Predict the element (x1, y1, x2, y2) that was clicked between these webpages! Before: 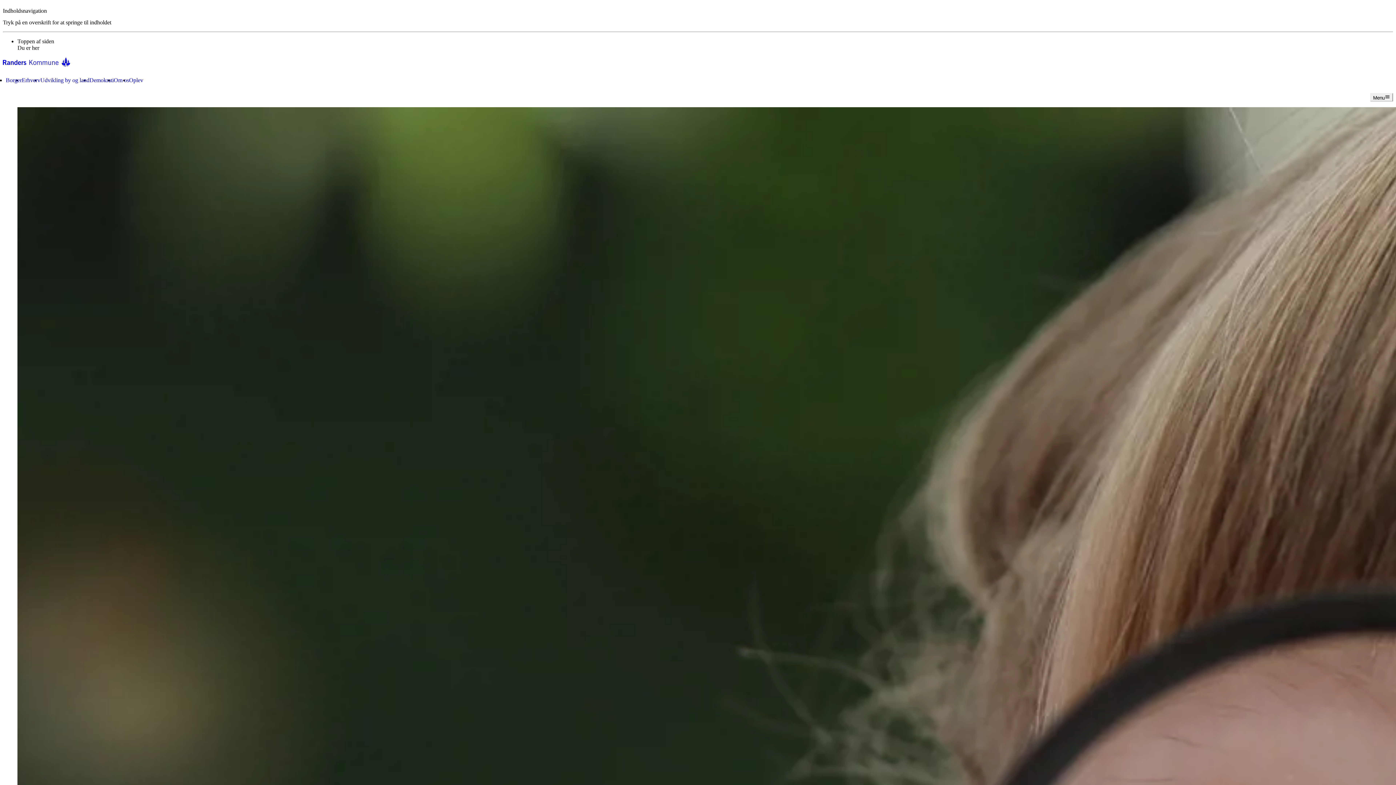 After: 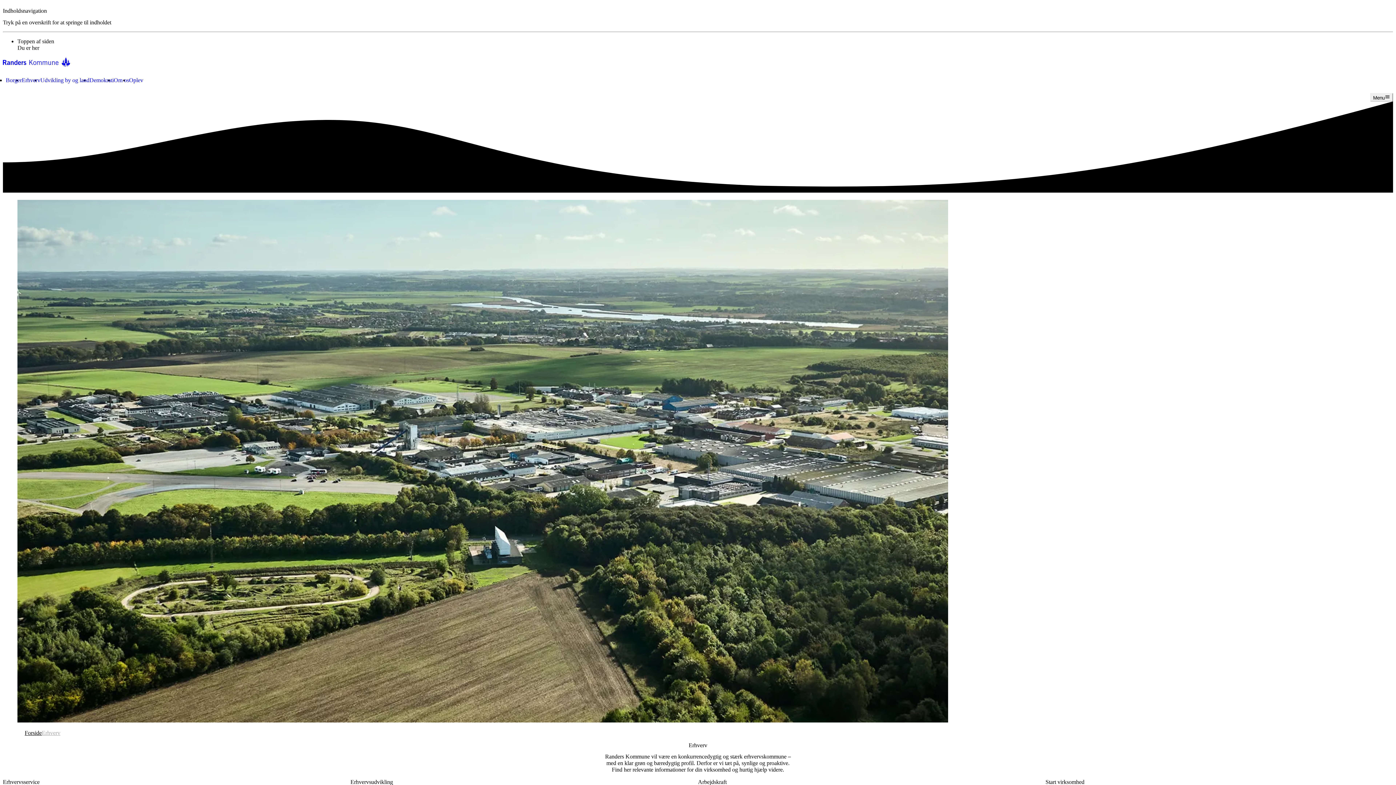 Action: label: Erhverv bbox: (21, 76, 40, 83)